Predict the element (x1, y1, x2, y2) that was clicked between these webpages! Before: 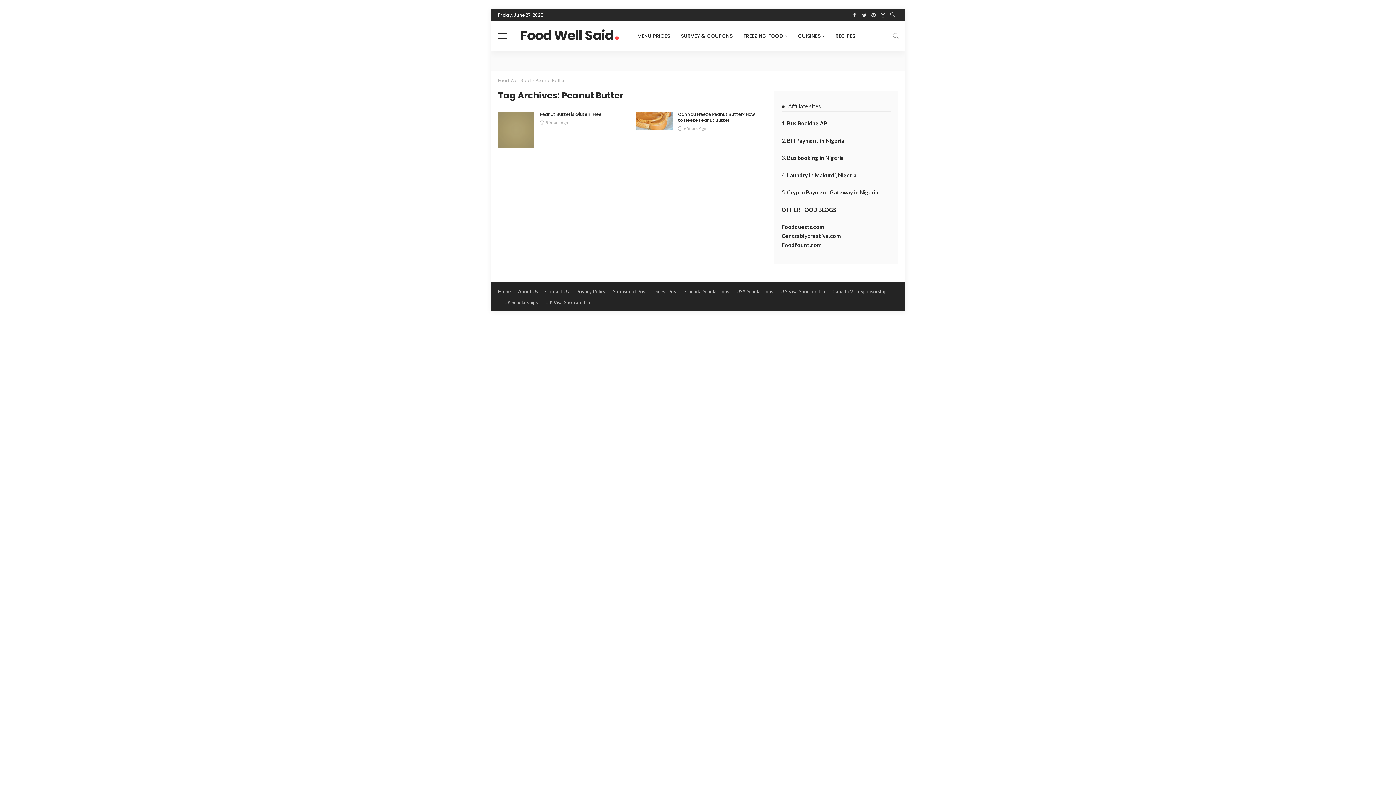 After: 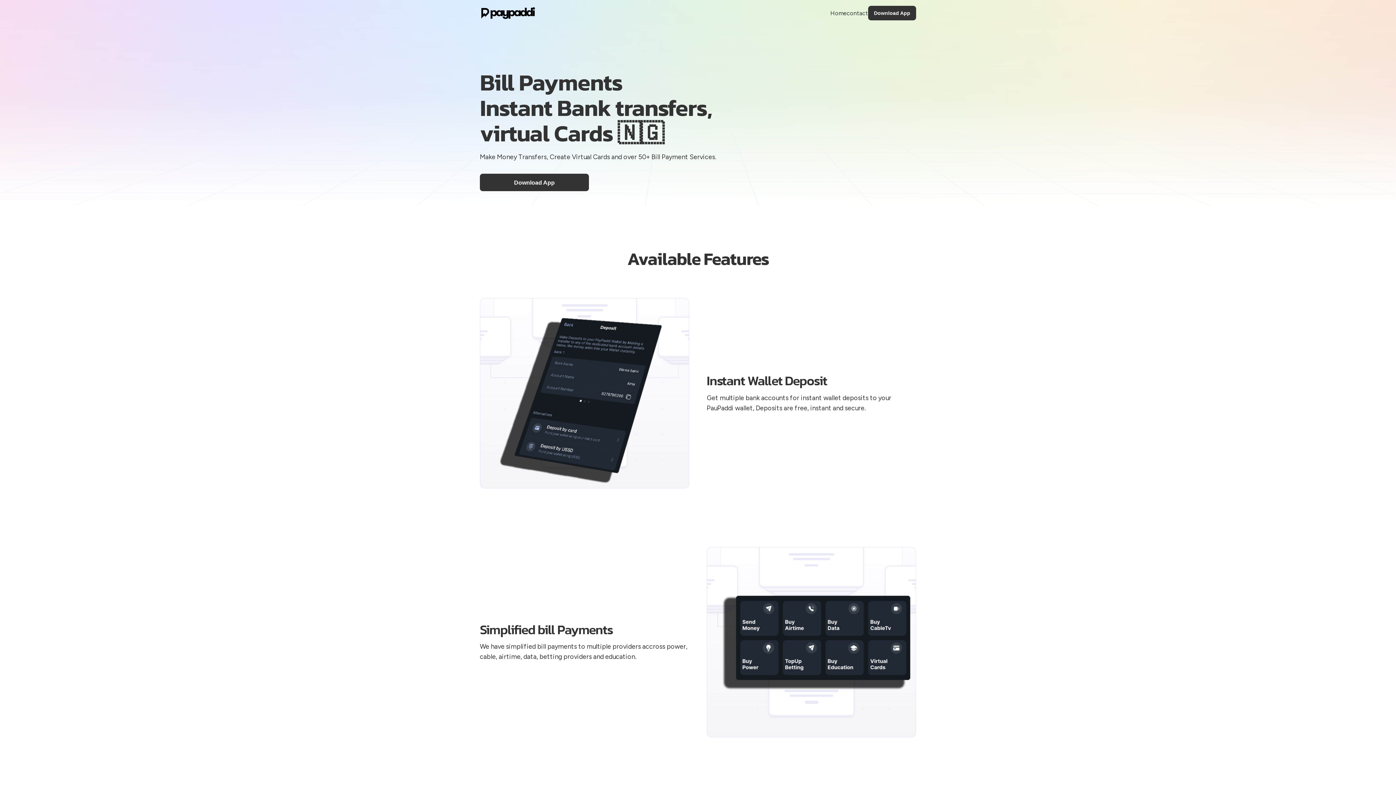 Action: label: Bill Payment in Nigeria bbox: (787, 137, 844, 143)